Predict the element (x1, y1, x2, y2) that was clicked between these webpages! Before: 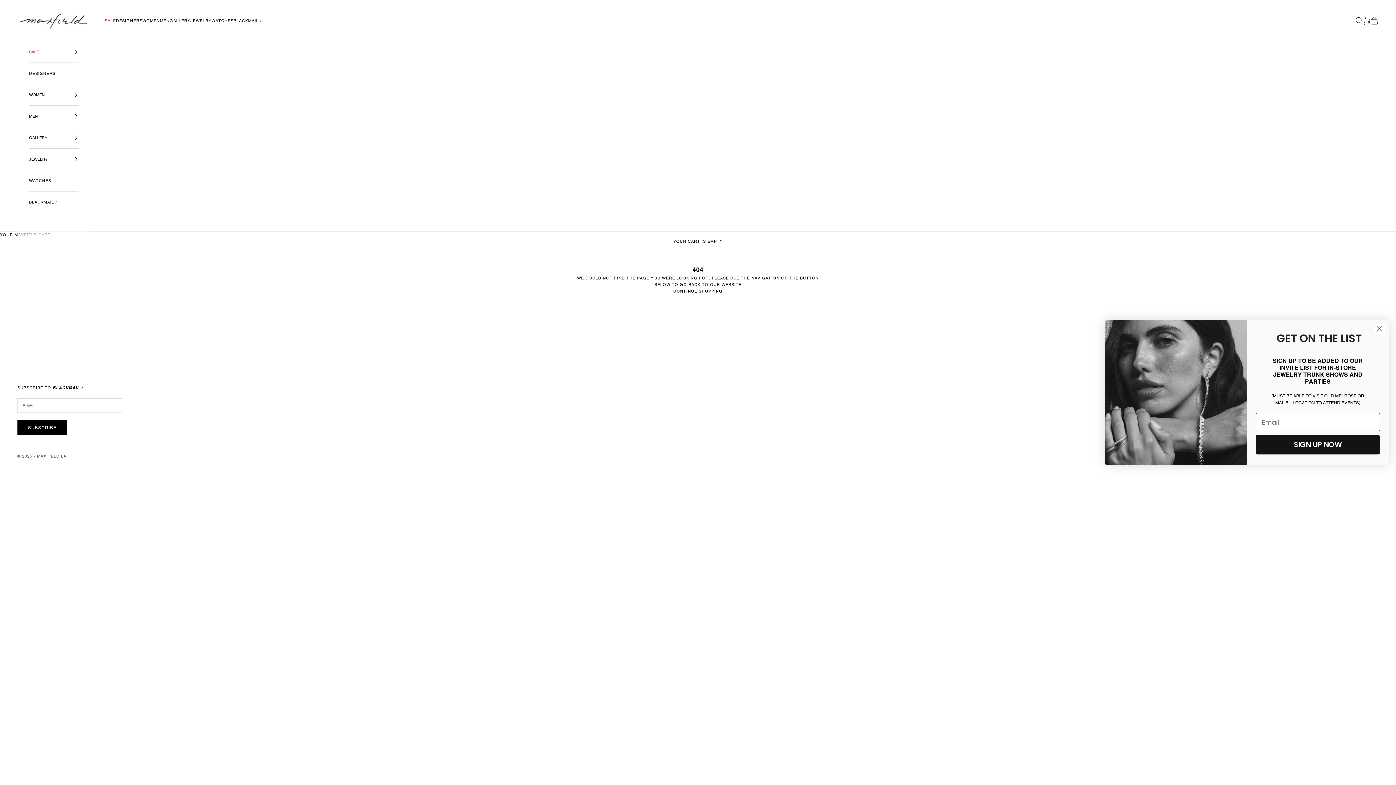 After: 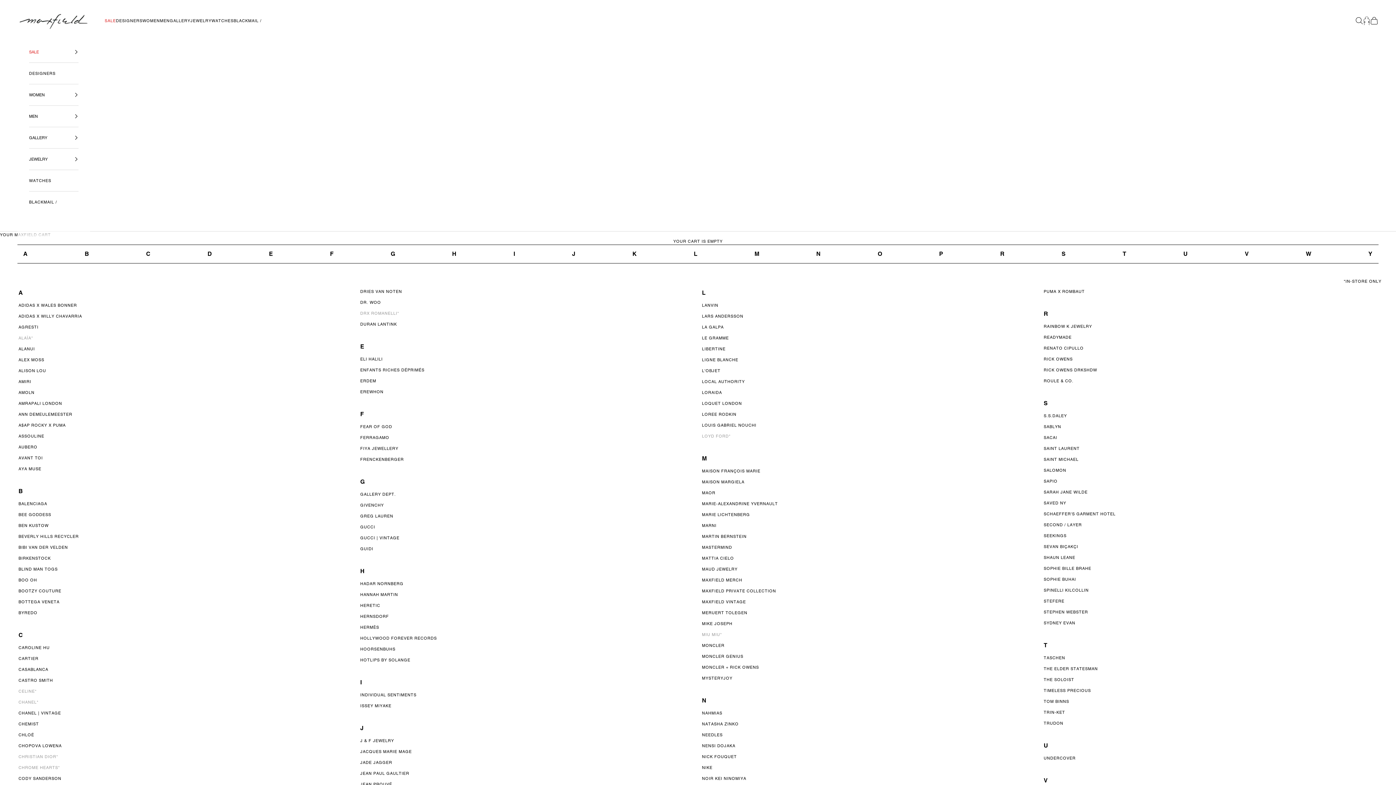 Action: label: DESIGNERS bbox: (115, 17, 142, 24)